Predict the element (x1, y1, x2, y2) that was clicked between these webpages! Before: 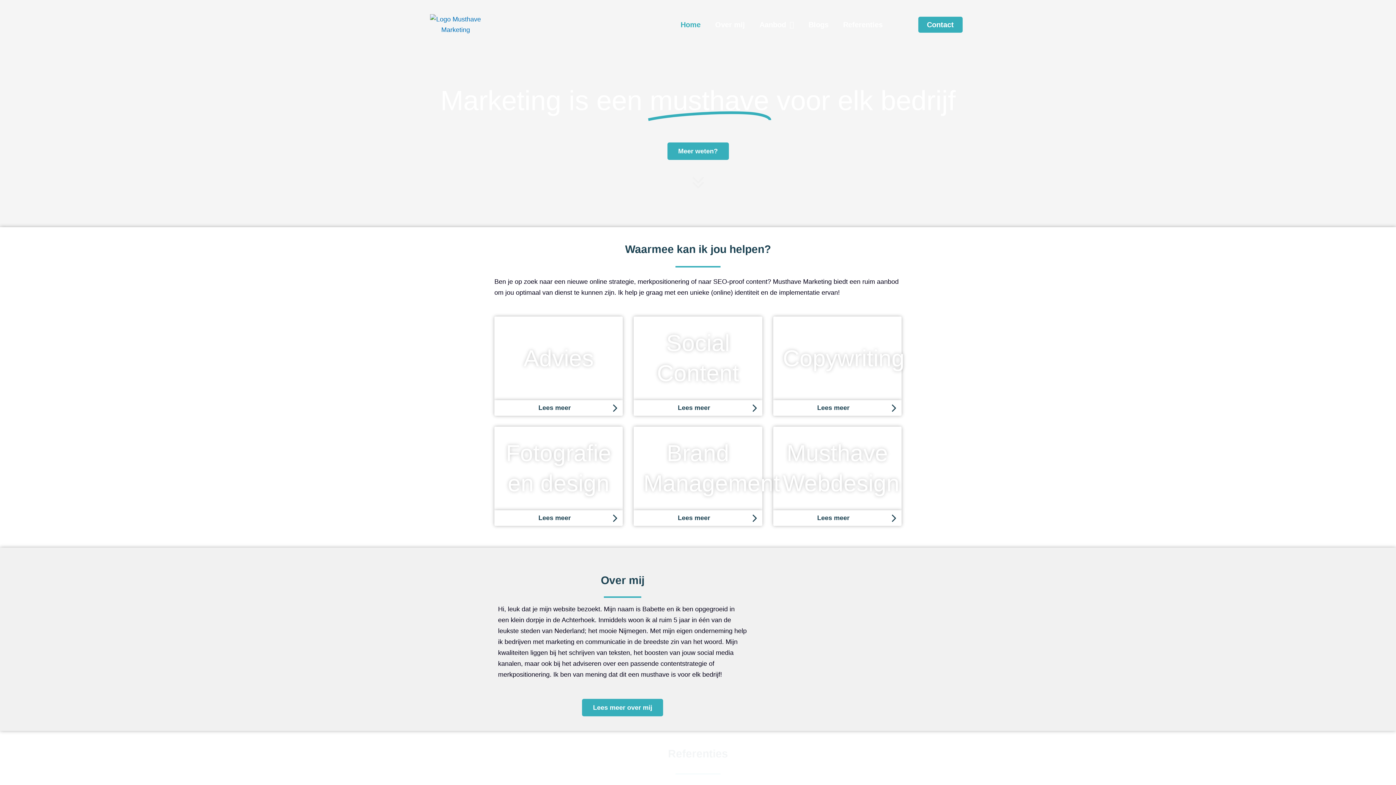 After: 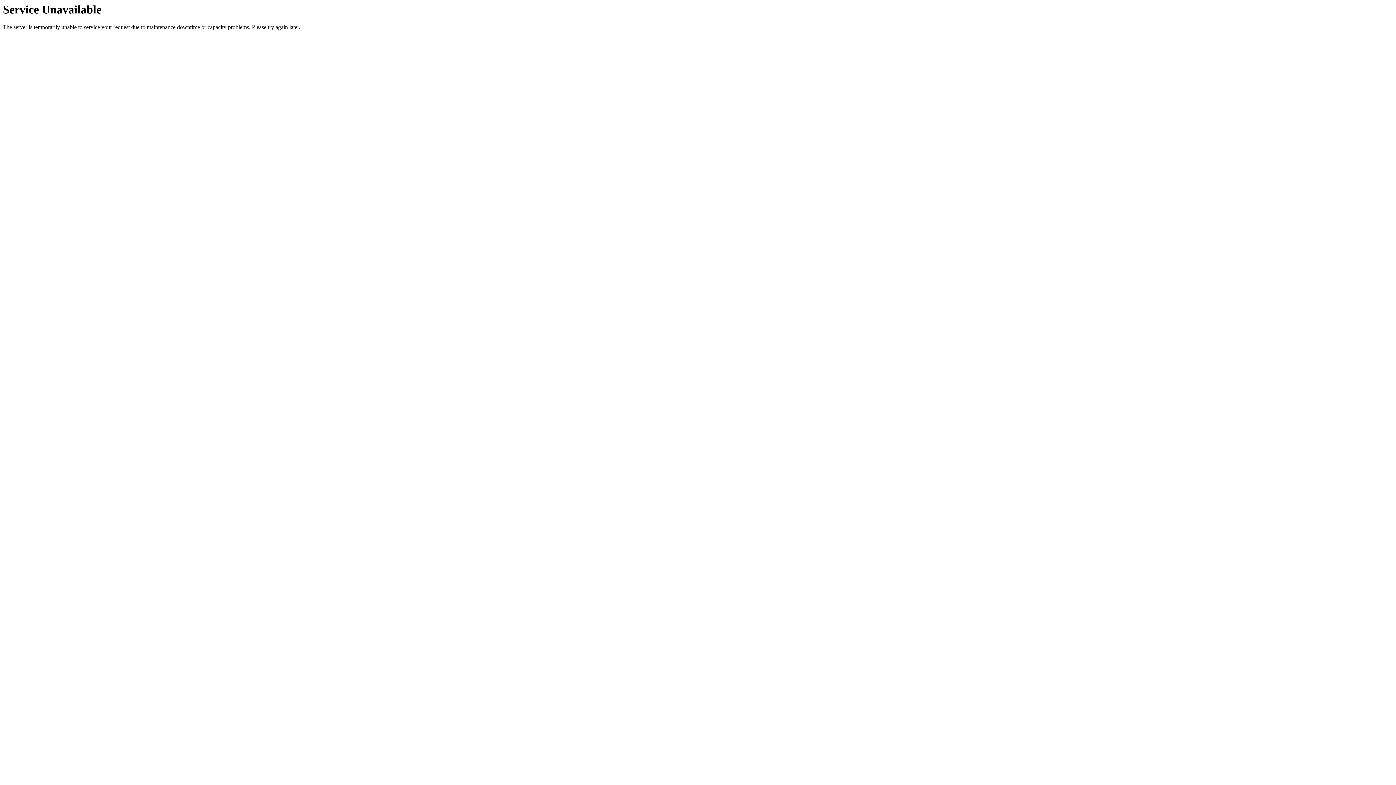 Action: bbox: (836, 16, 890, 32) label: Referenties